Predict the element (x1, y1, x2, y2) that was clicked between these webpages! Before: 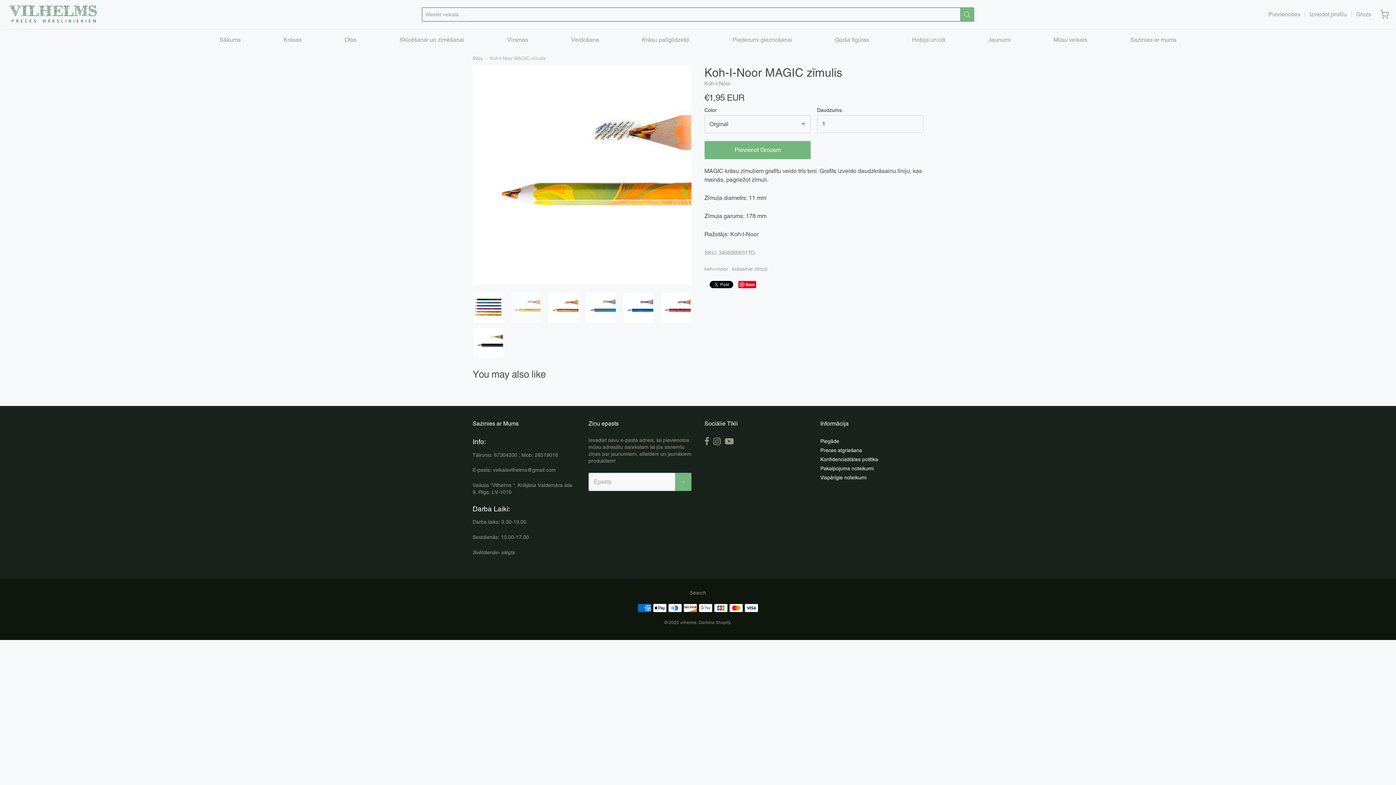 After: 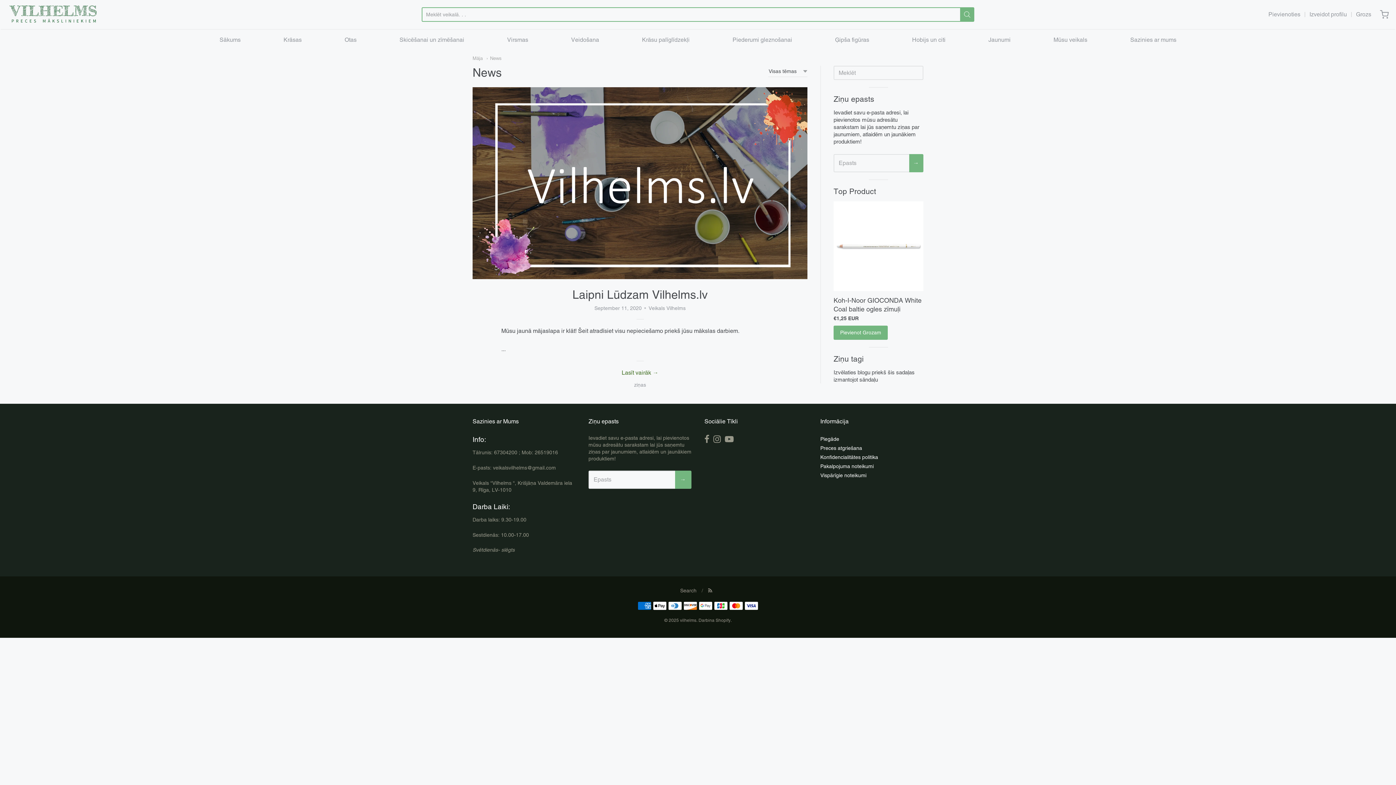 Action: bbox: (988, 34, 1010, 45) label: Jaunumi